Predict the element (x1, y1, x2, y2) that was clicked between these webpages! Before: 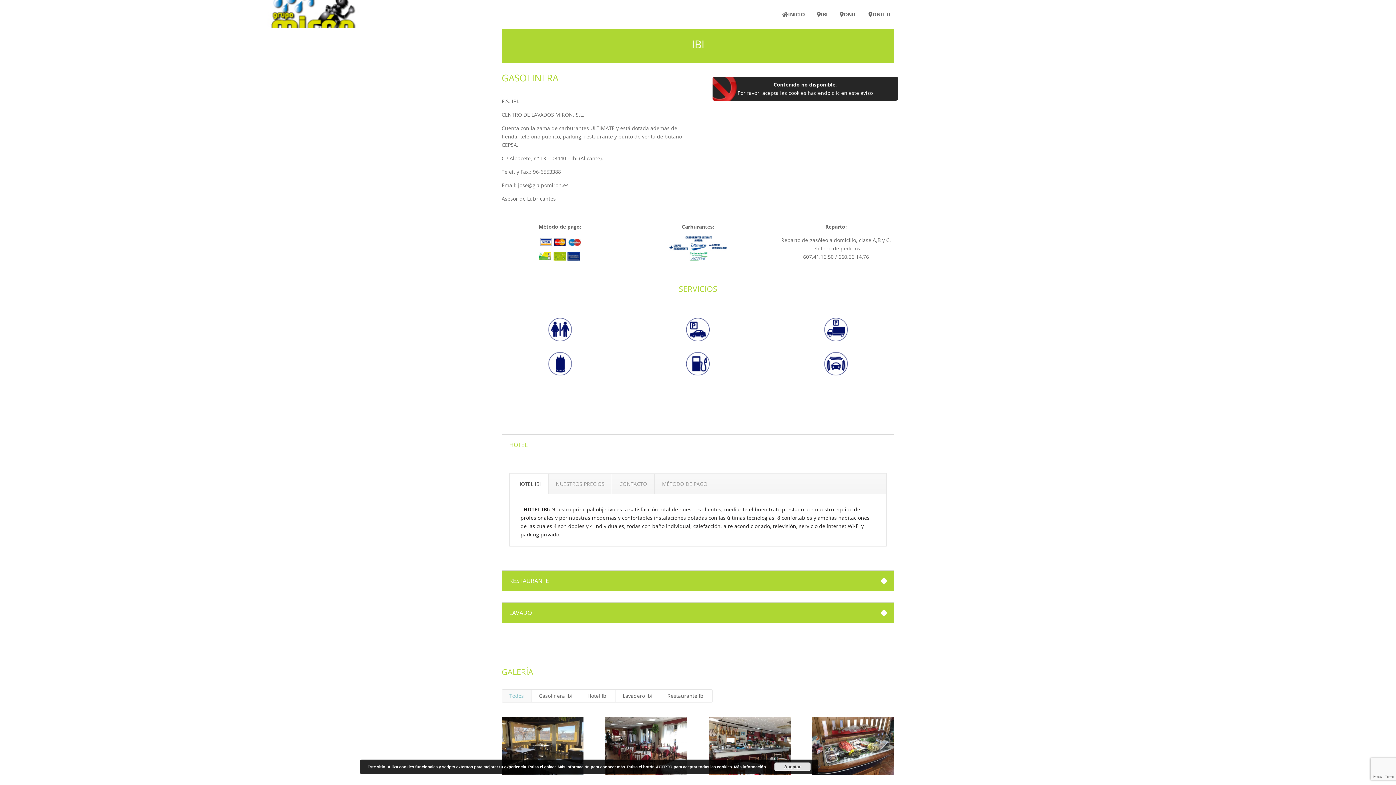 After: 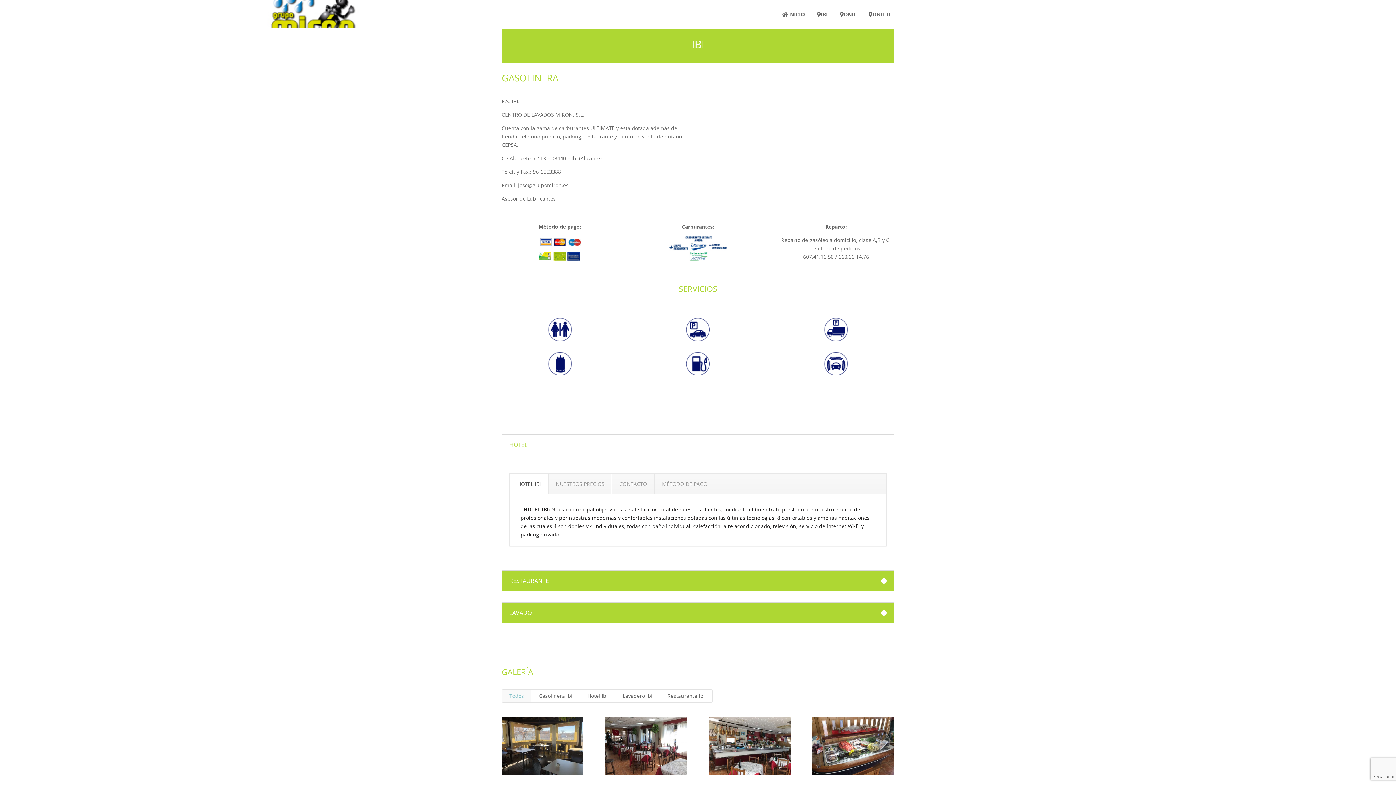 Action: bbox: (774, 762, 810, 771) label: Aceptar